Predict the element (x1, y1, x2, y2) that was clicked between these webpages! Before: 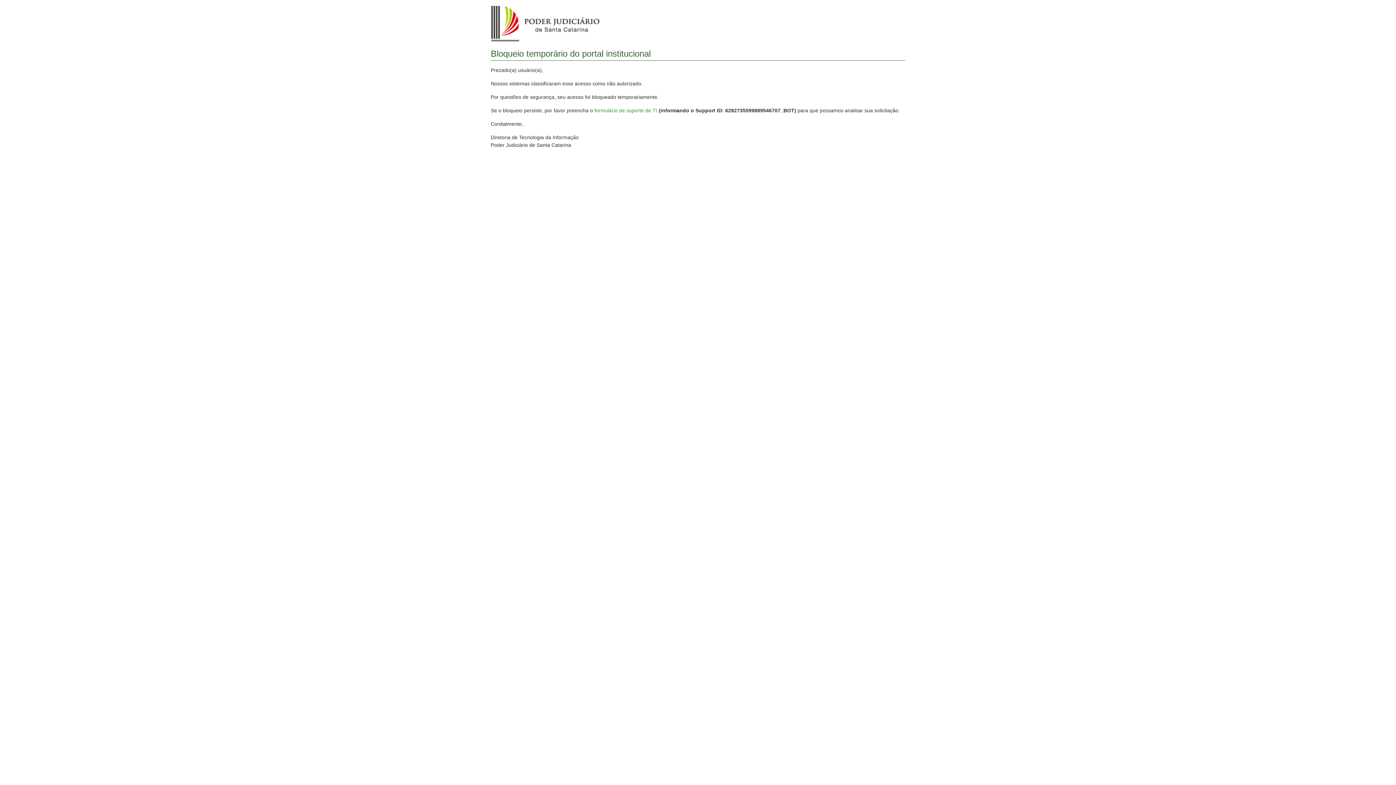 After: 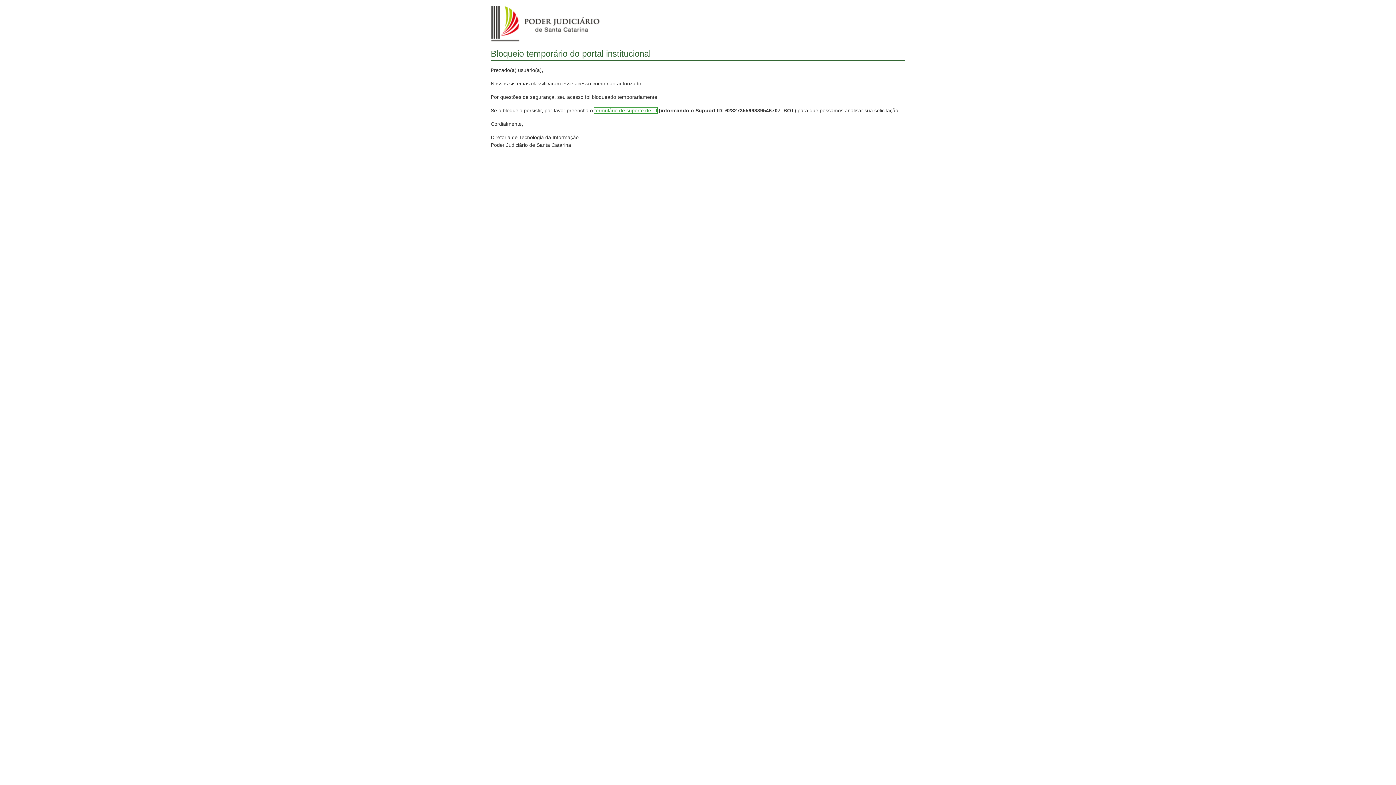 Action: label: formulário de suporte de TI bbox: (594, 107, 657, 113)